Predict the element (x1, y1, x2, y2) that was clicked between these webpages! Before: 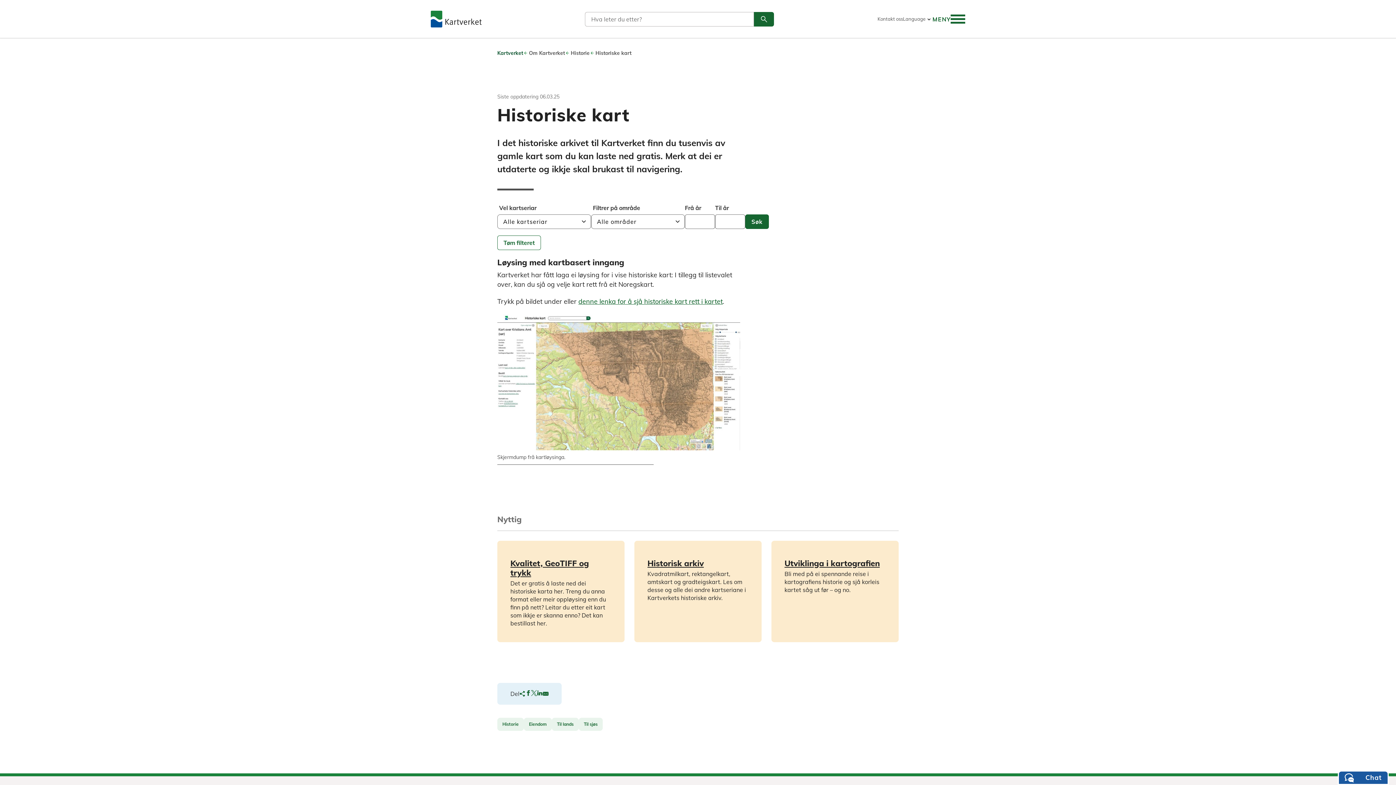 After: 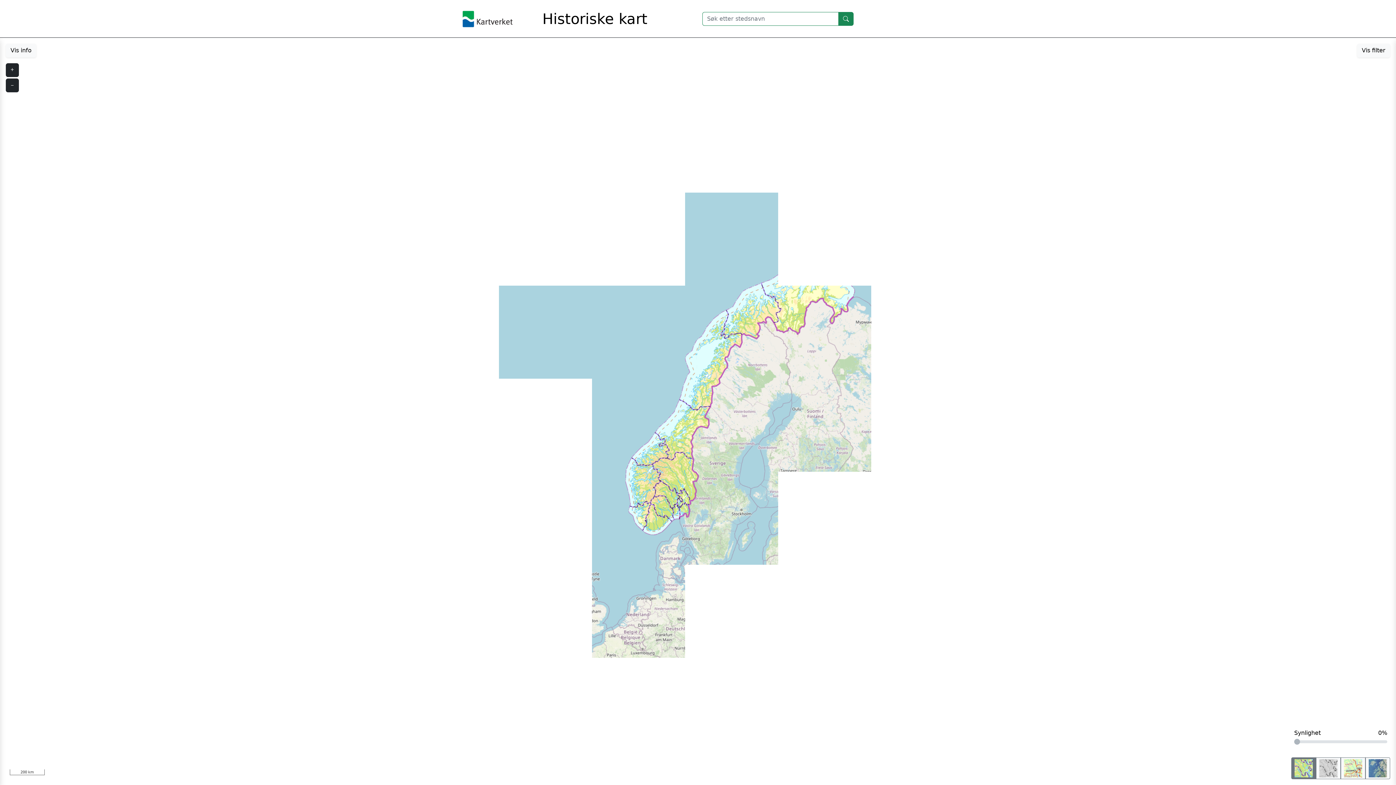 Action: bbox: (497, 314, 740, 450)